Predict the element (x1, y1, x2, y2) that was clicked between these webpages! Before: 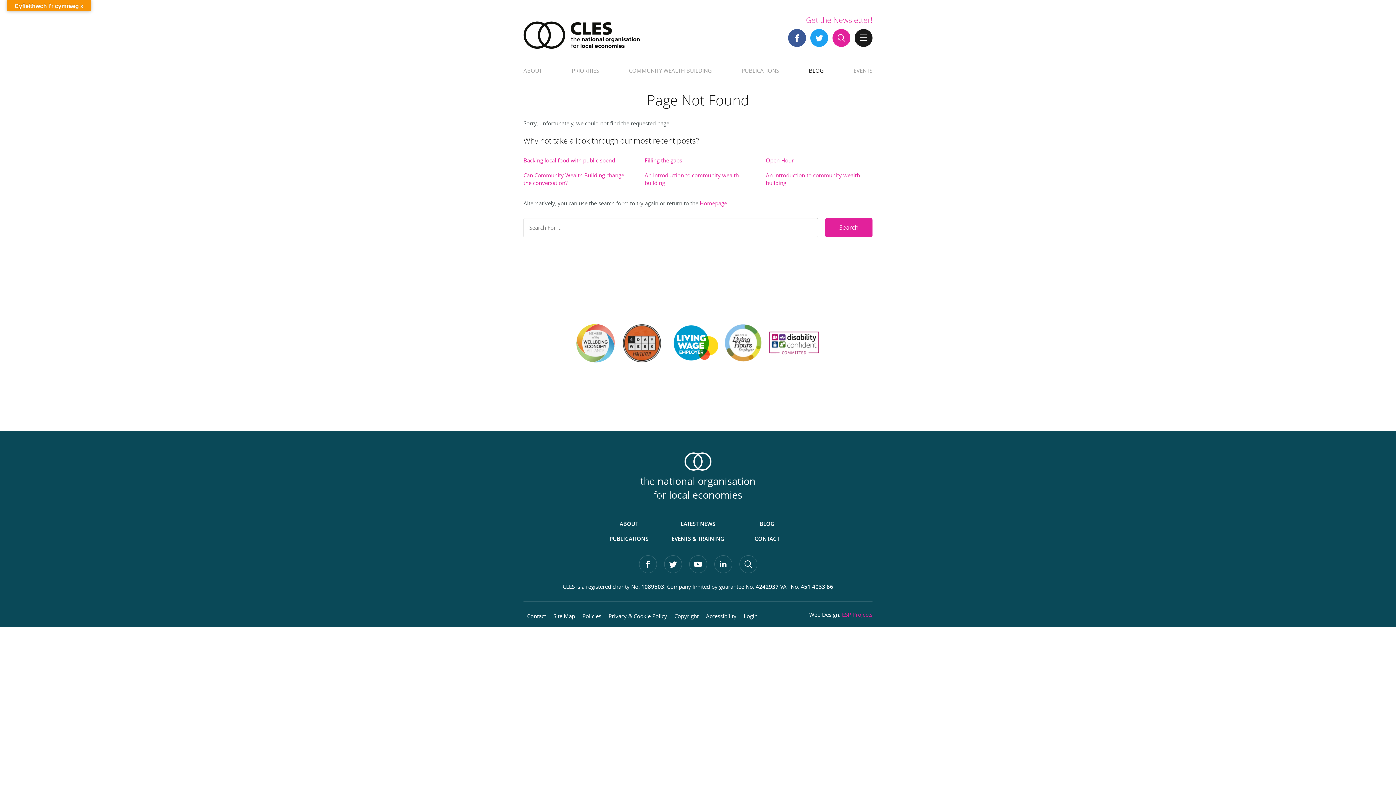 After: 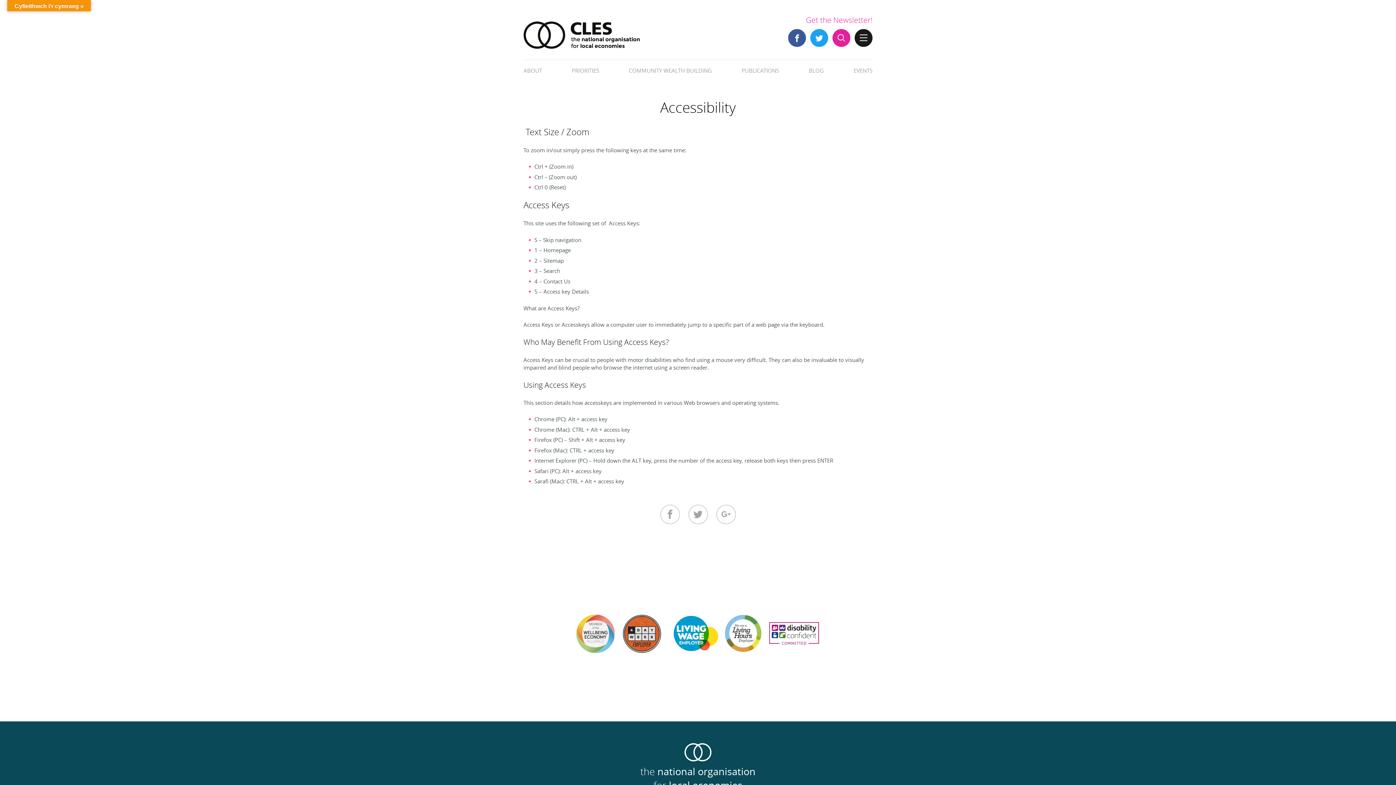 Action: label: Accessibility bbox: (706, 612, 736, 620)